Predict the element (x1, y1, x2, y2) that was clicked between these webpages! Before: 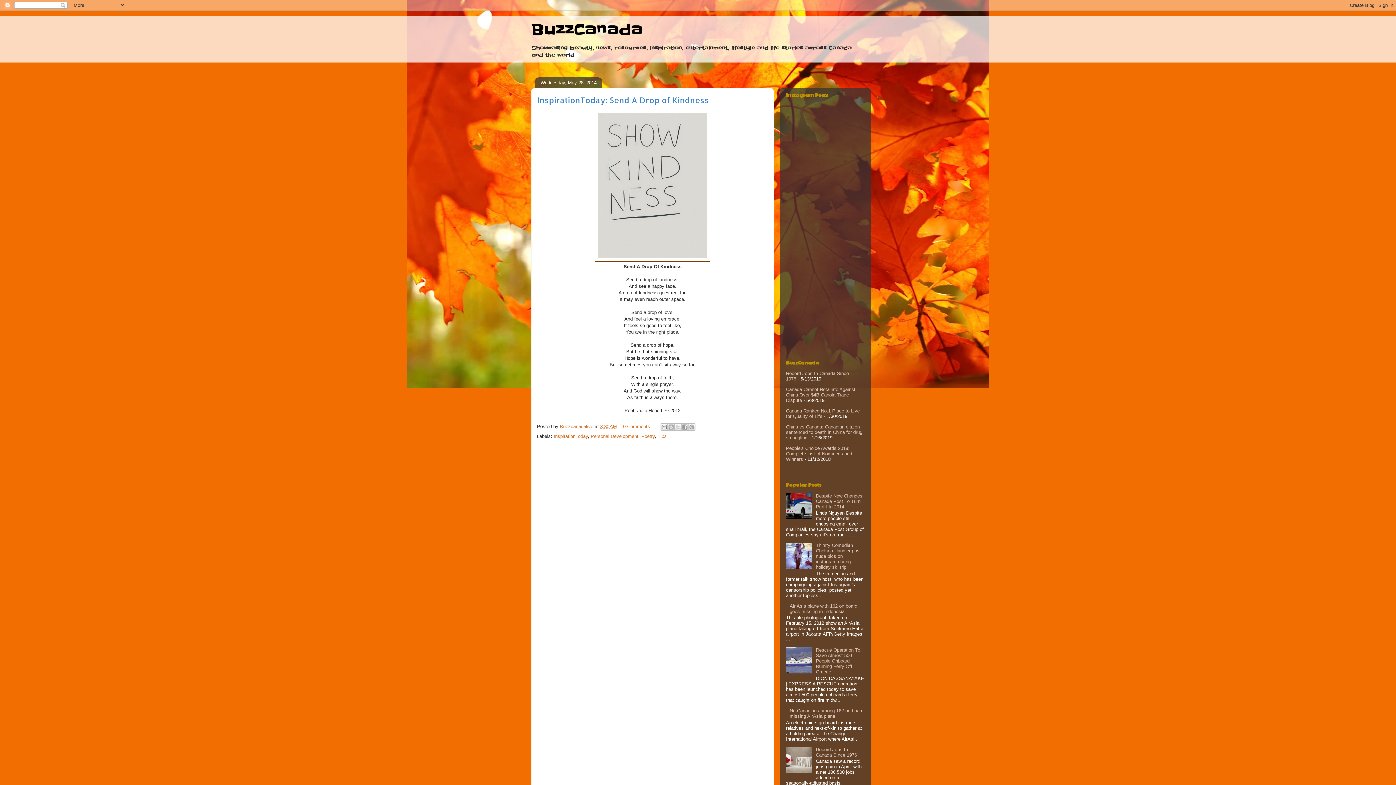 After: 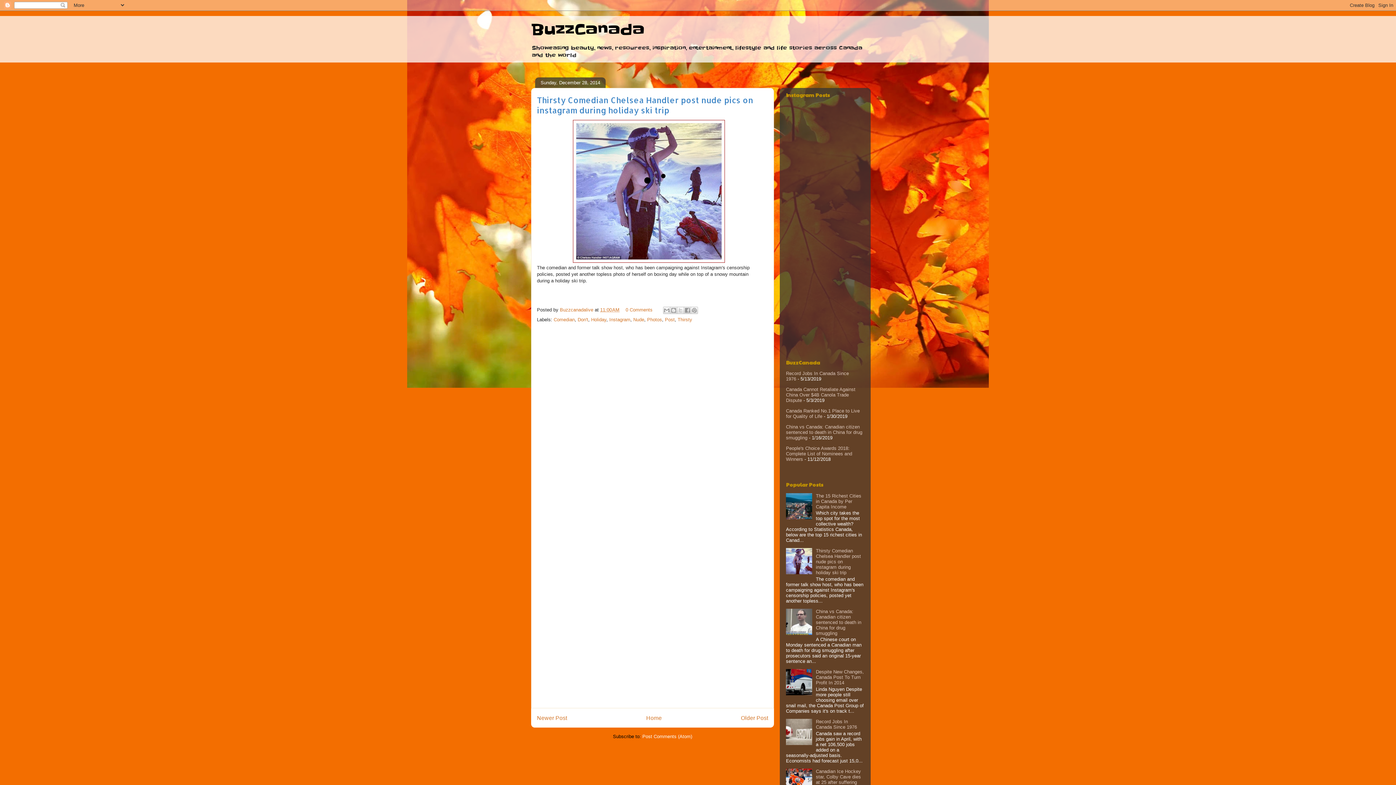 Action: bbox: (816, 543, 861, 570) label: Thirsty Comedian Chelsea Handler post nude pics on instagram during holiday ski trip